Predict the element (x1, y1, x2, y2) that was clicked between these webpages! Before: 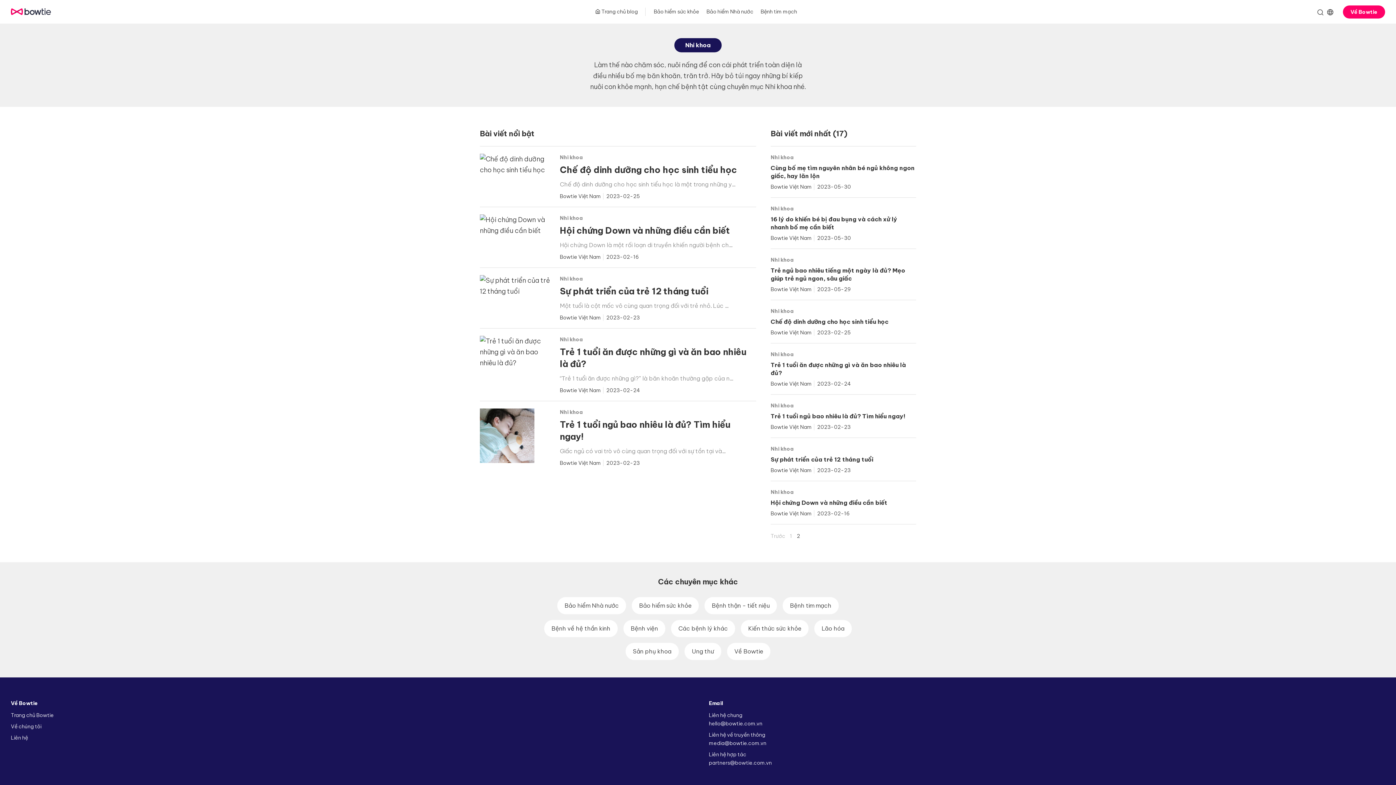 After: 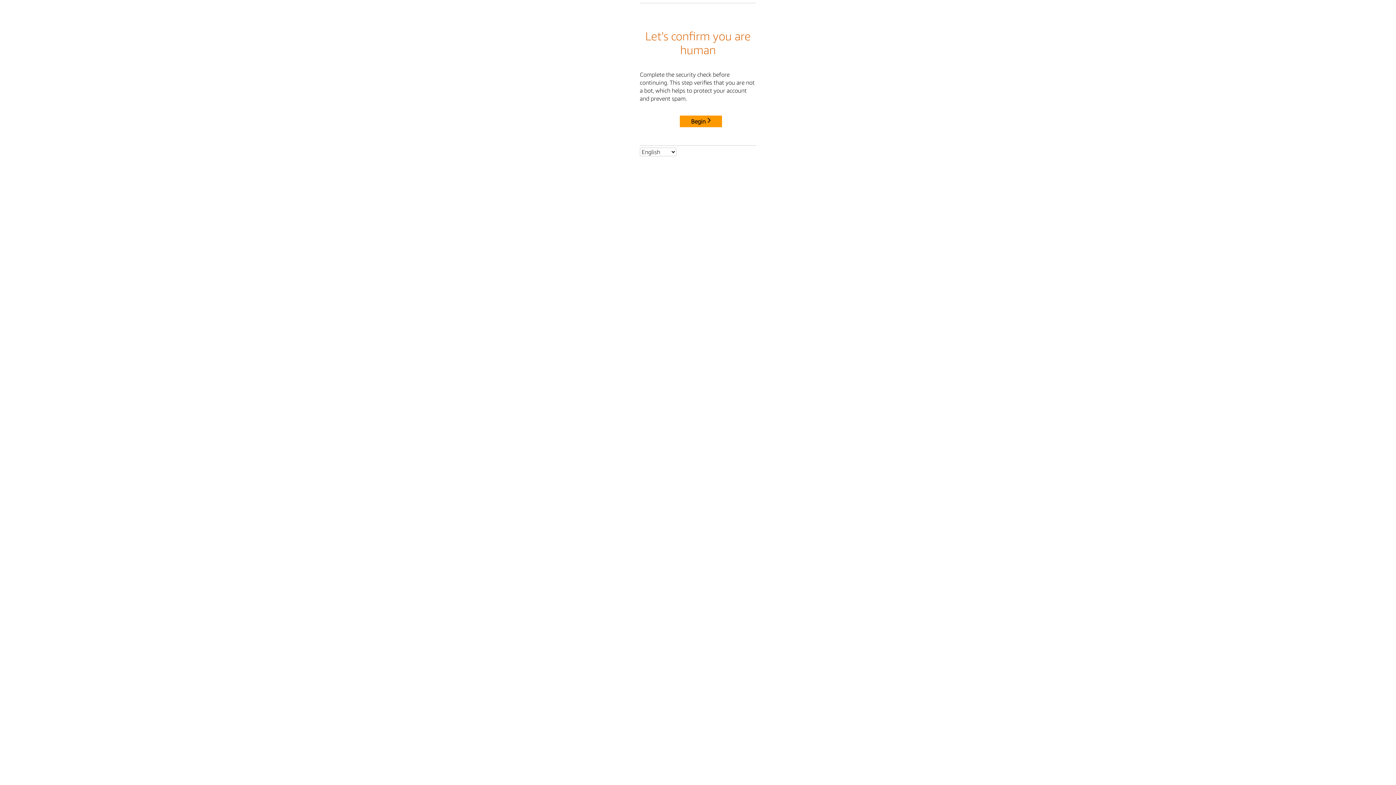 Action: bbox: (560, 164, 737, 175) label: Chế độ dinh dưỡng cho học sinh tiểu học